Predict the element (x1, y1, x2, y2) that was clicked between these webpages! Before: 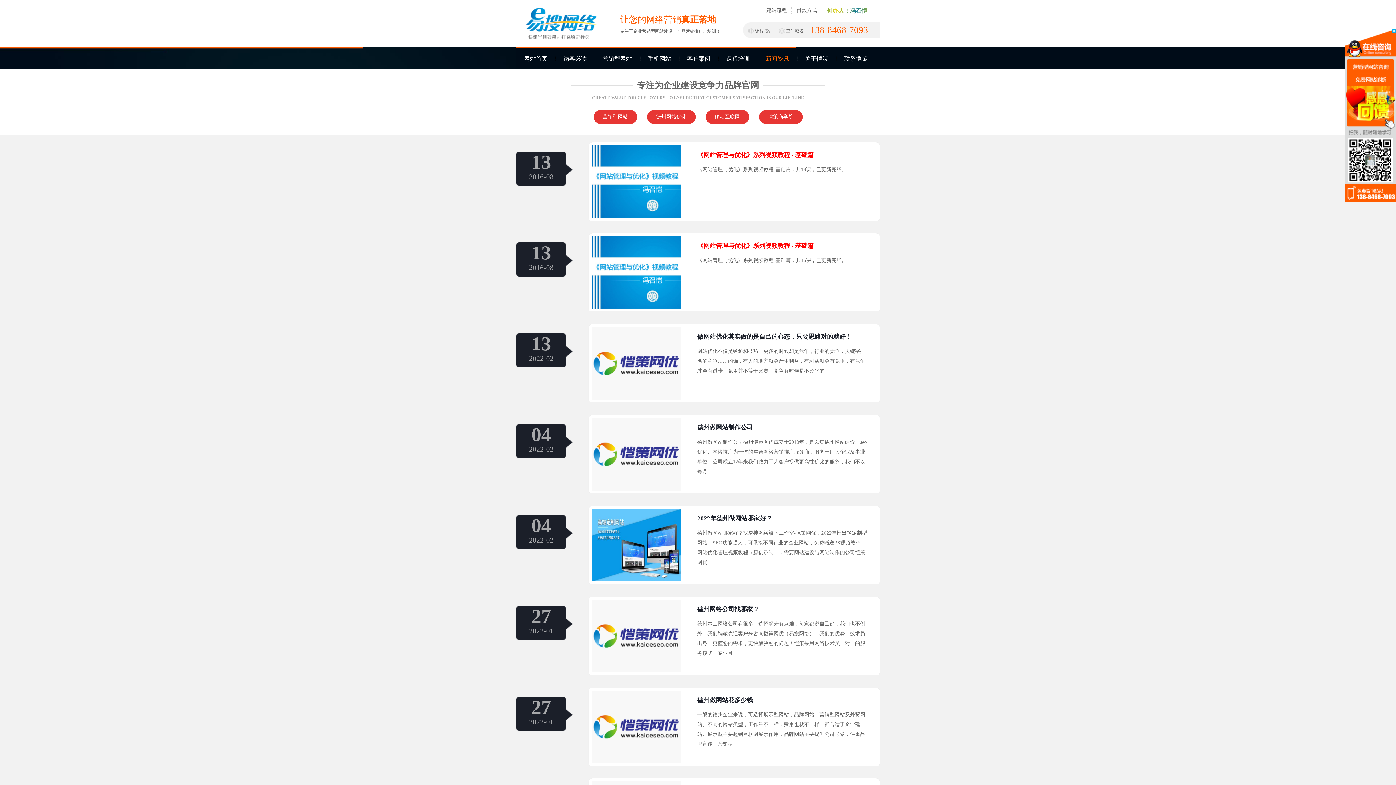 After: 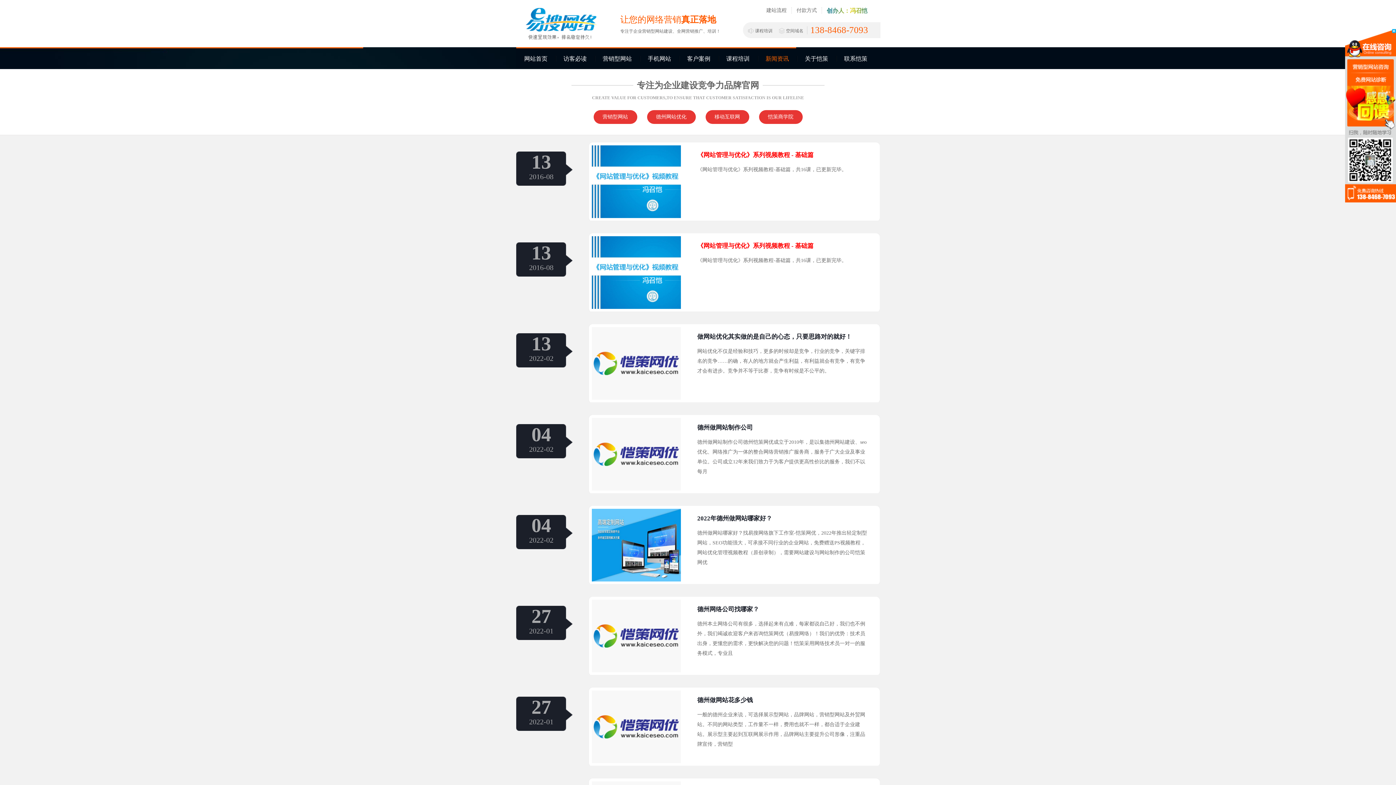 Action: bbox: (765, 48, 789, 69) label: 新闻资讯